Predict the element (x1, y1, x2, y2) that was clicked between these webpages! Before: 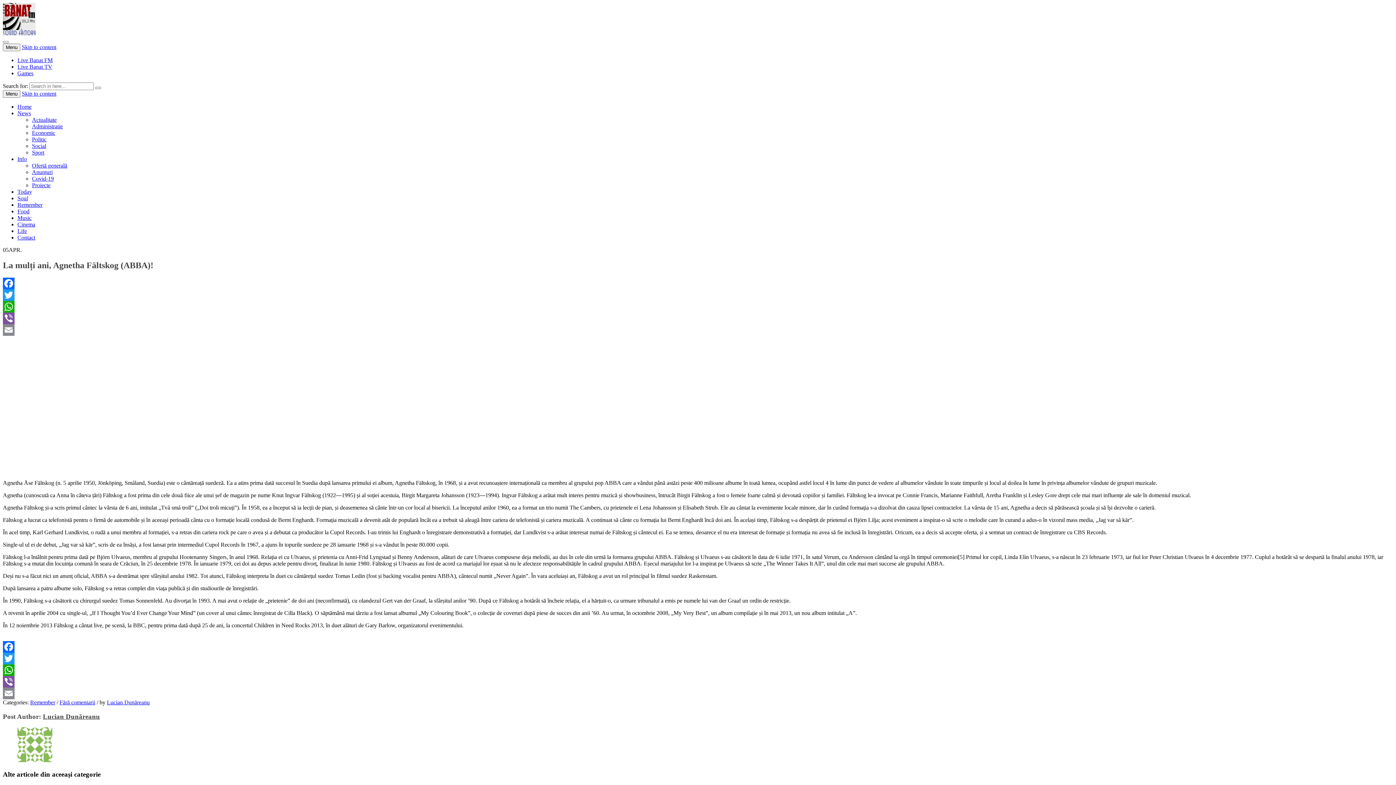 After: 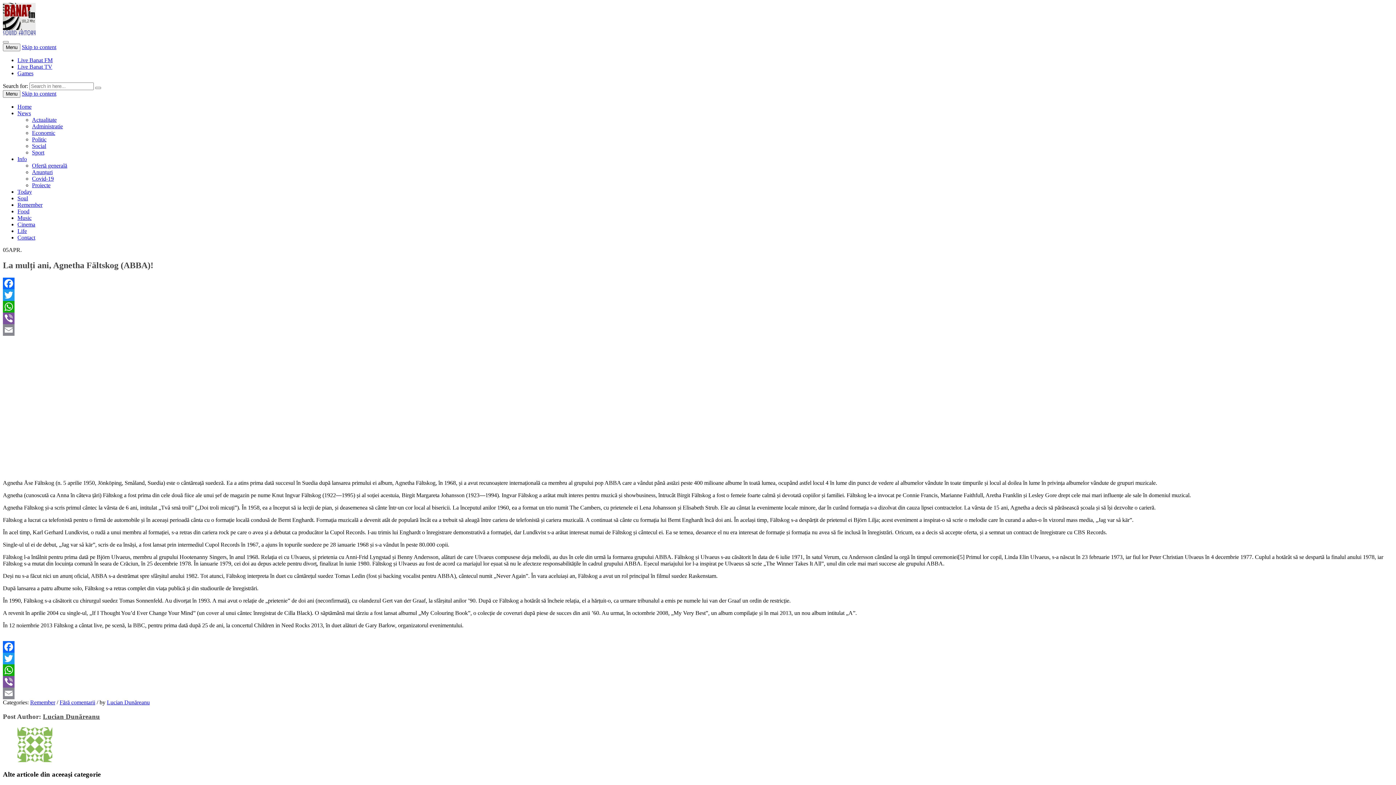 Action: bbox: (2, 289, 1393, 301) label: Twitter